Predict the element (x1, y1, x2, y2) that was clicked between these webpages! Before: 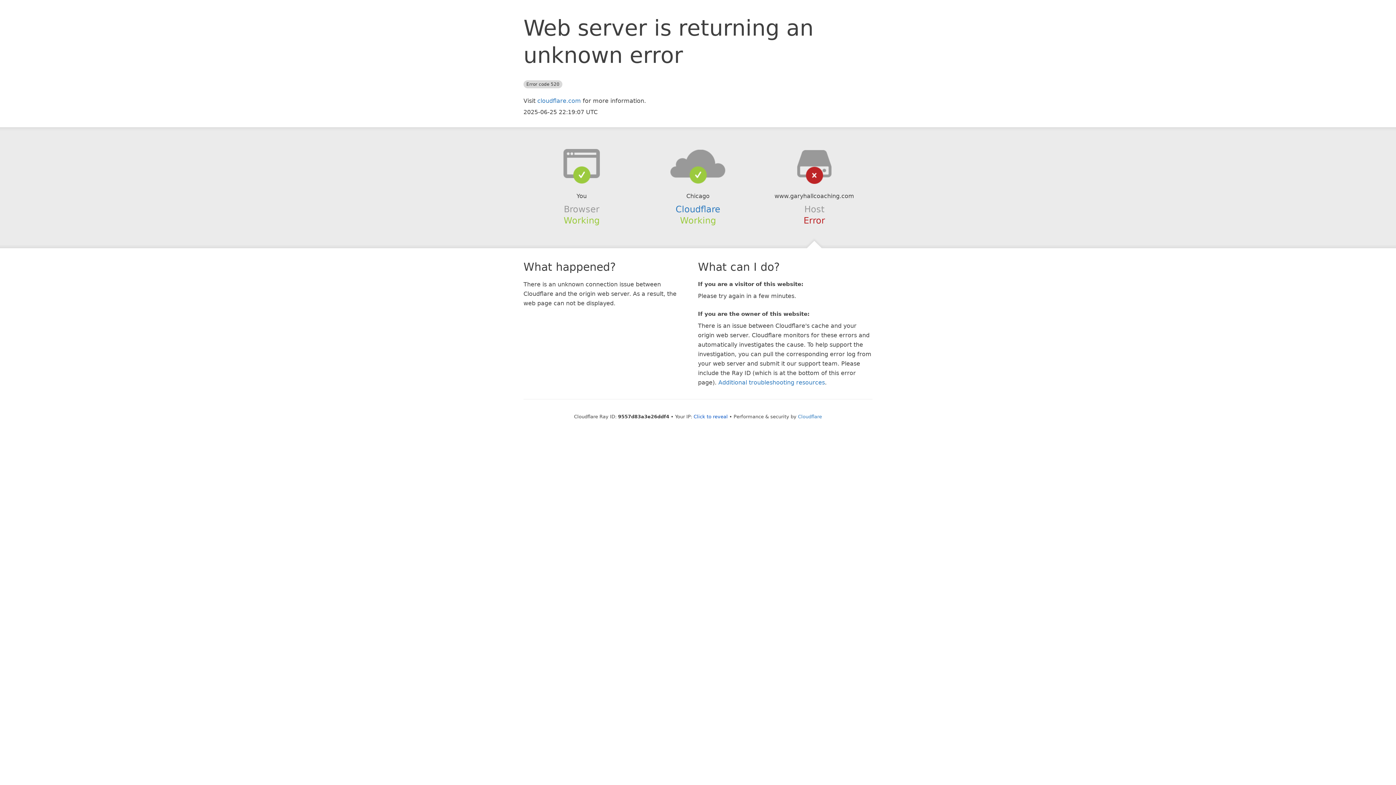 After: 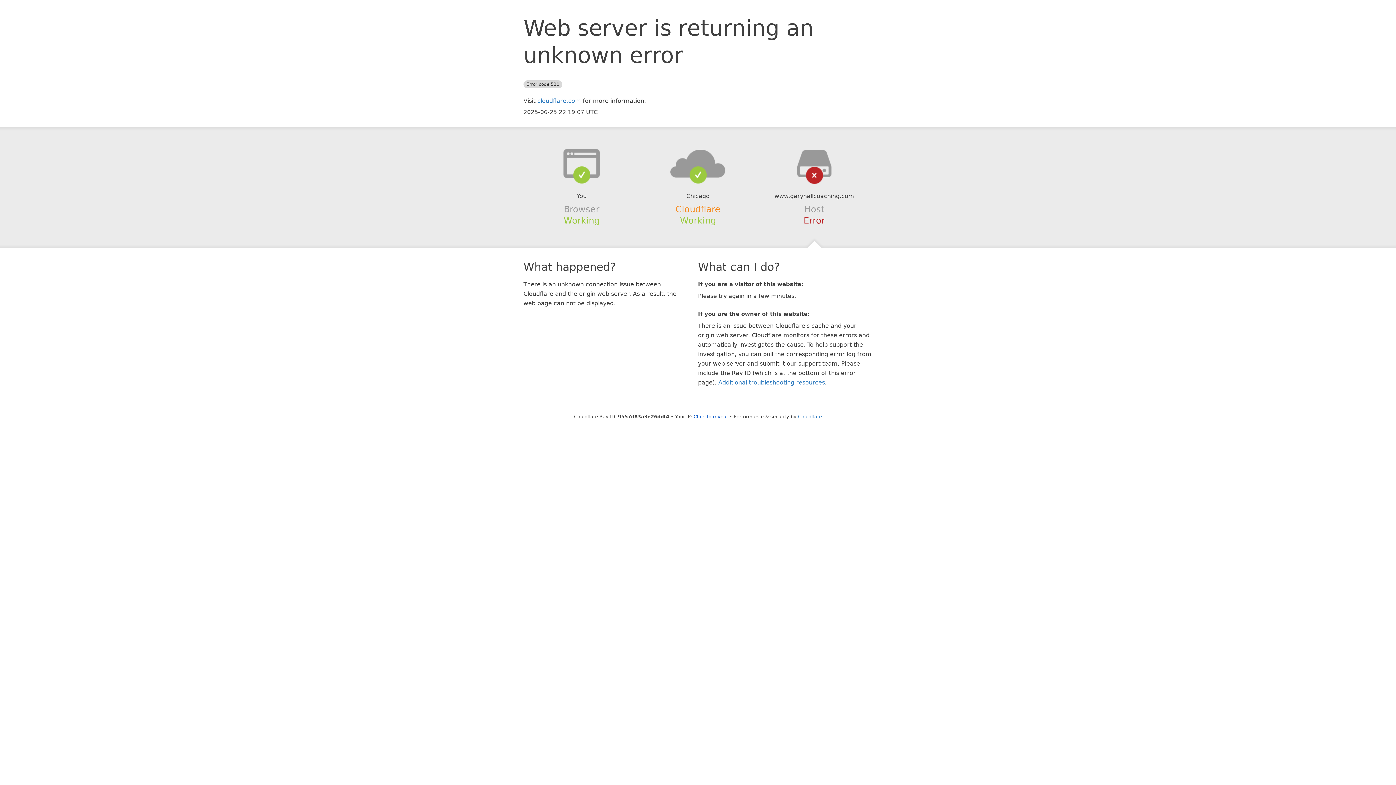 Action: label: Cloudflare bbox: (675, 204, 720, 214)